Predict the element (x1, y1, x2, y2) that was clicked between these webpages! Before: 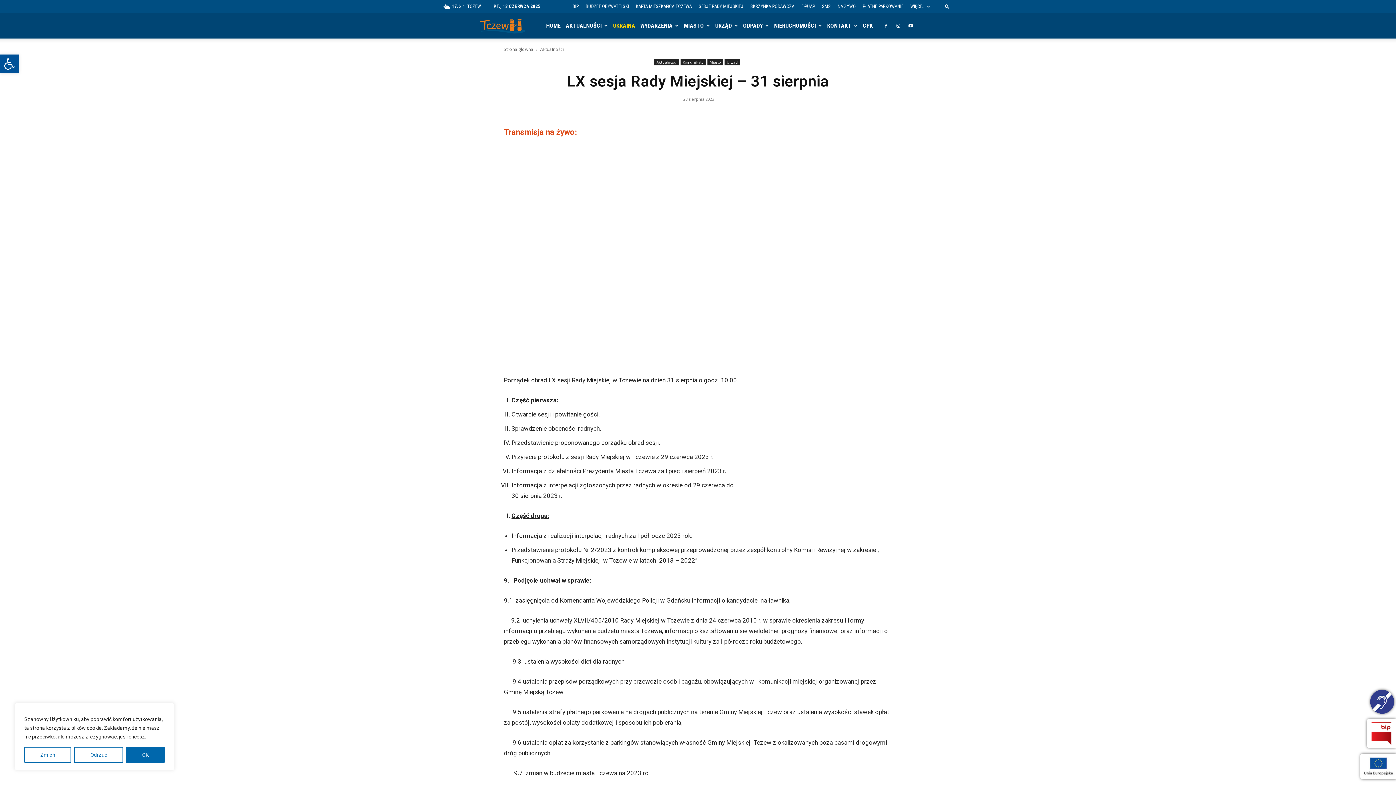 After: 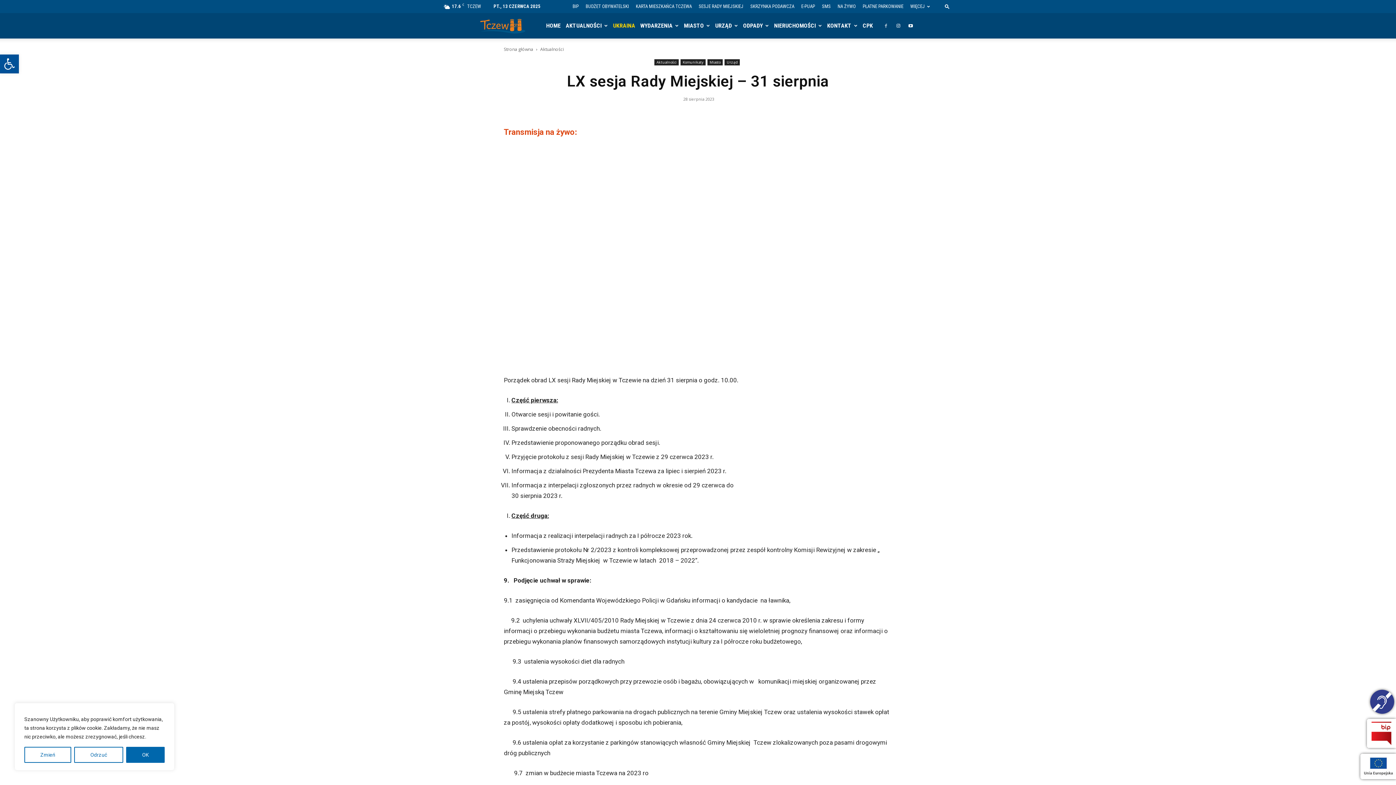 Action: bbox: (880, 13, 891, 38)